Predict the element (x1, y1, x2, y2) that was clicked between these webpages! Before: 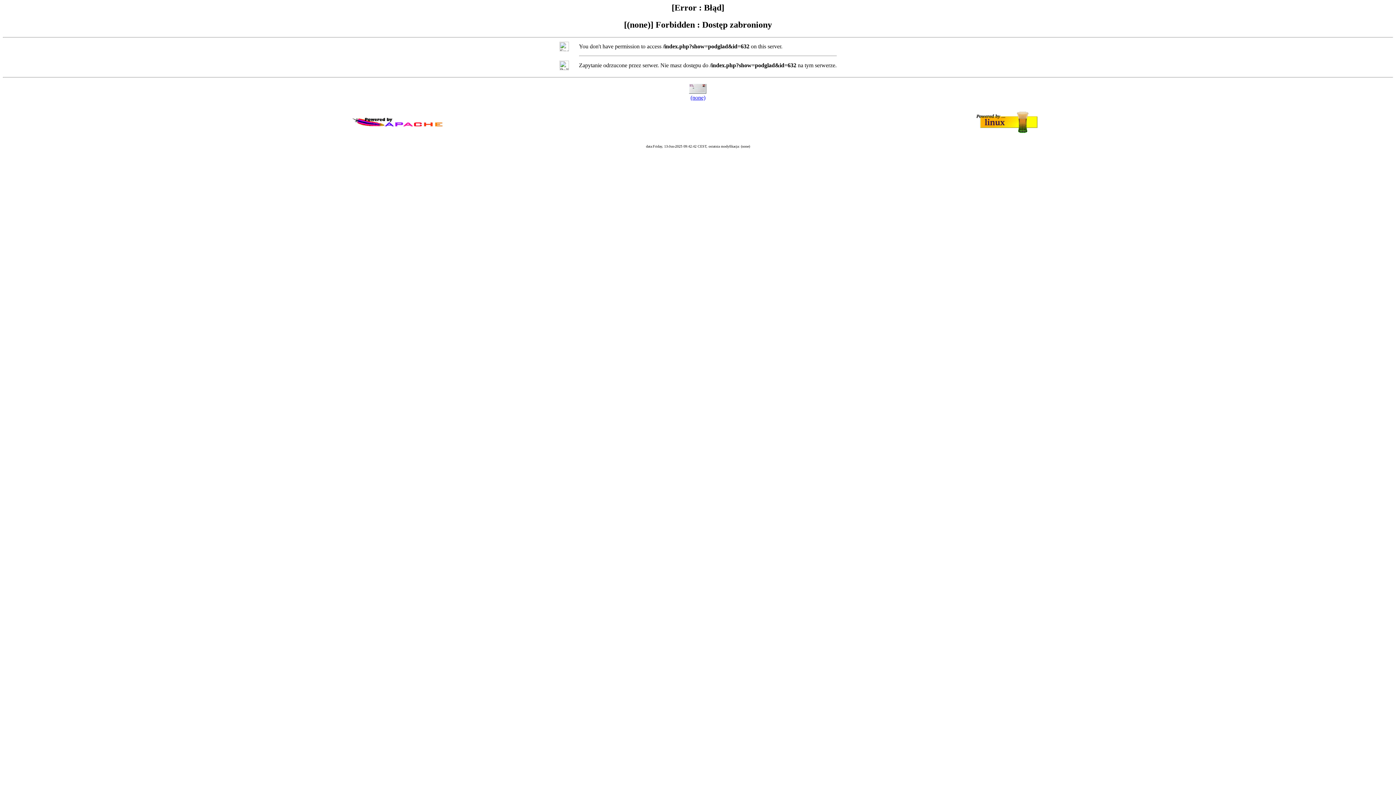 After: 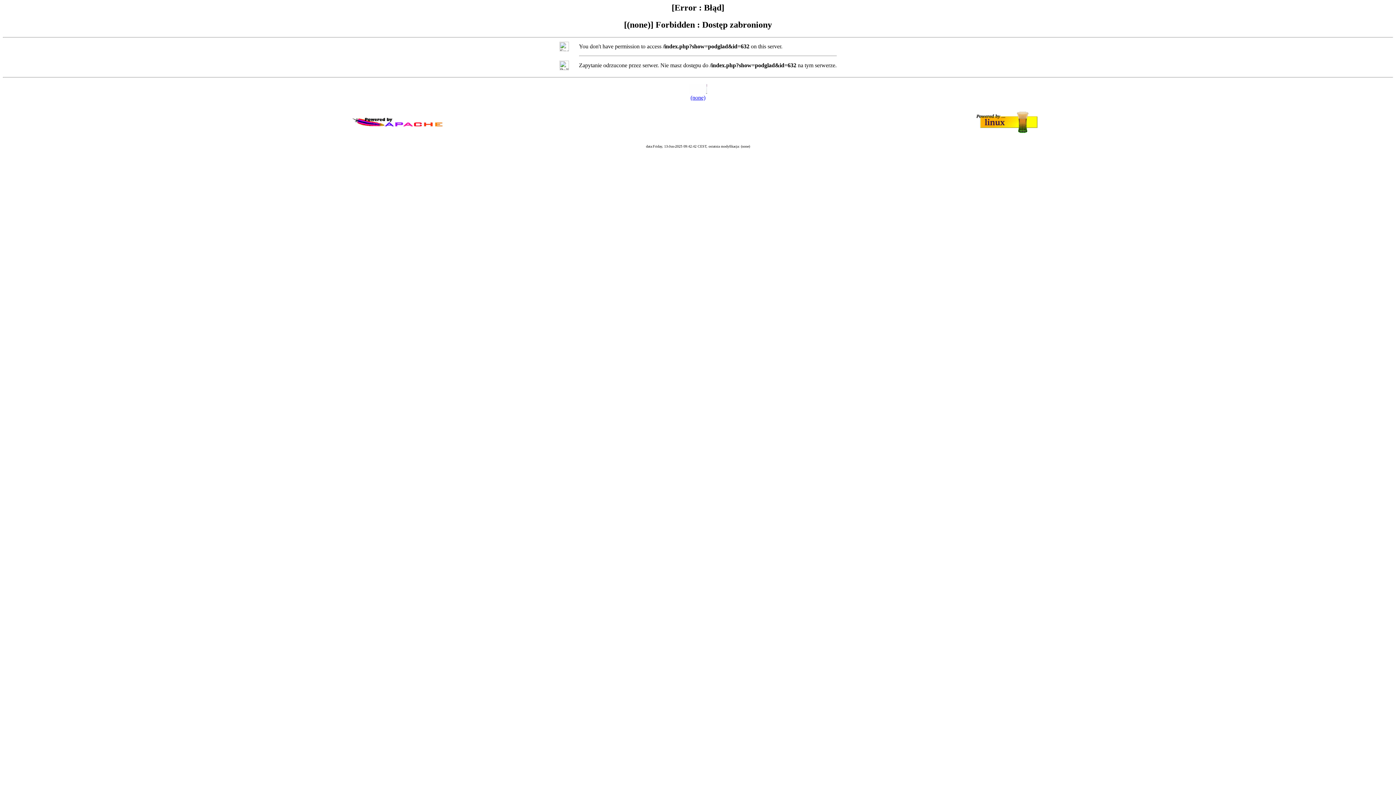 Action: bbox: (690, 94, 705, 100) label: (none)